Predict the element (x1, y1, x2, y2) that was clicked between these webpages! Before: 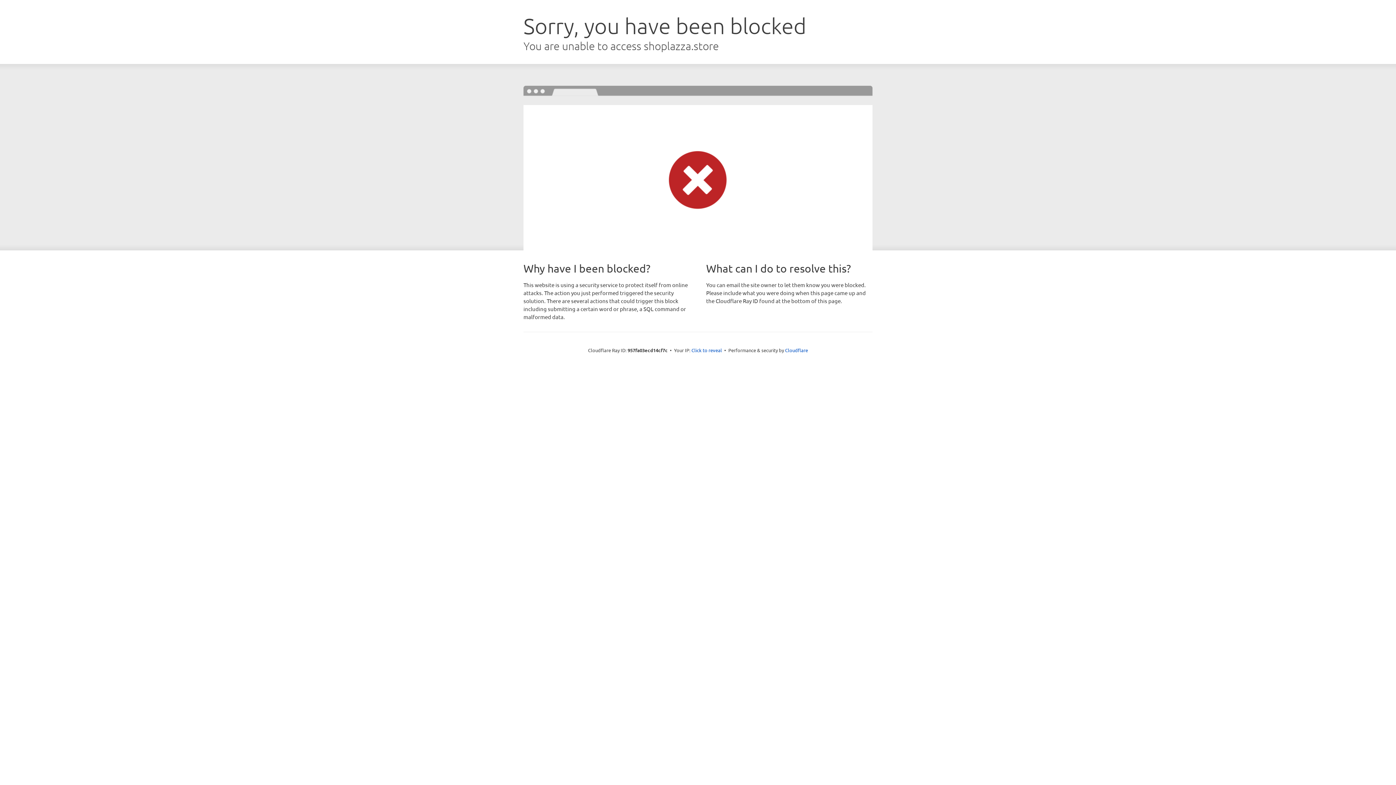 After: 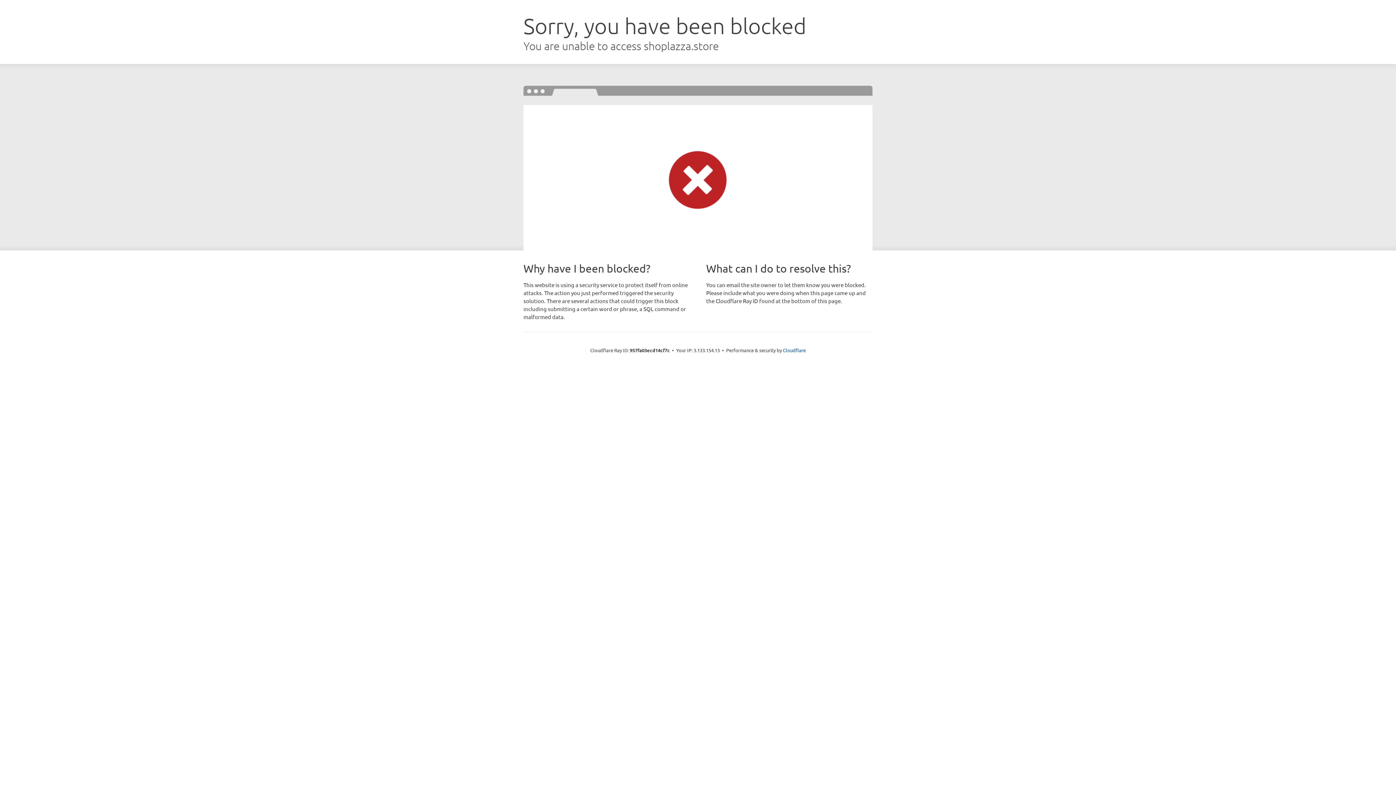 Action: bbox: (691, 346, 722, 353) label: Click to reveal